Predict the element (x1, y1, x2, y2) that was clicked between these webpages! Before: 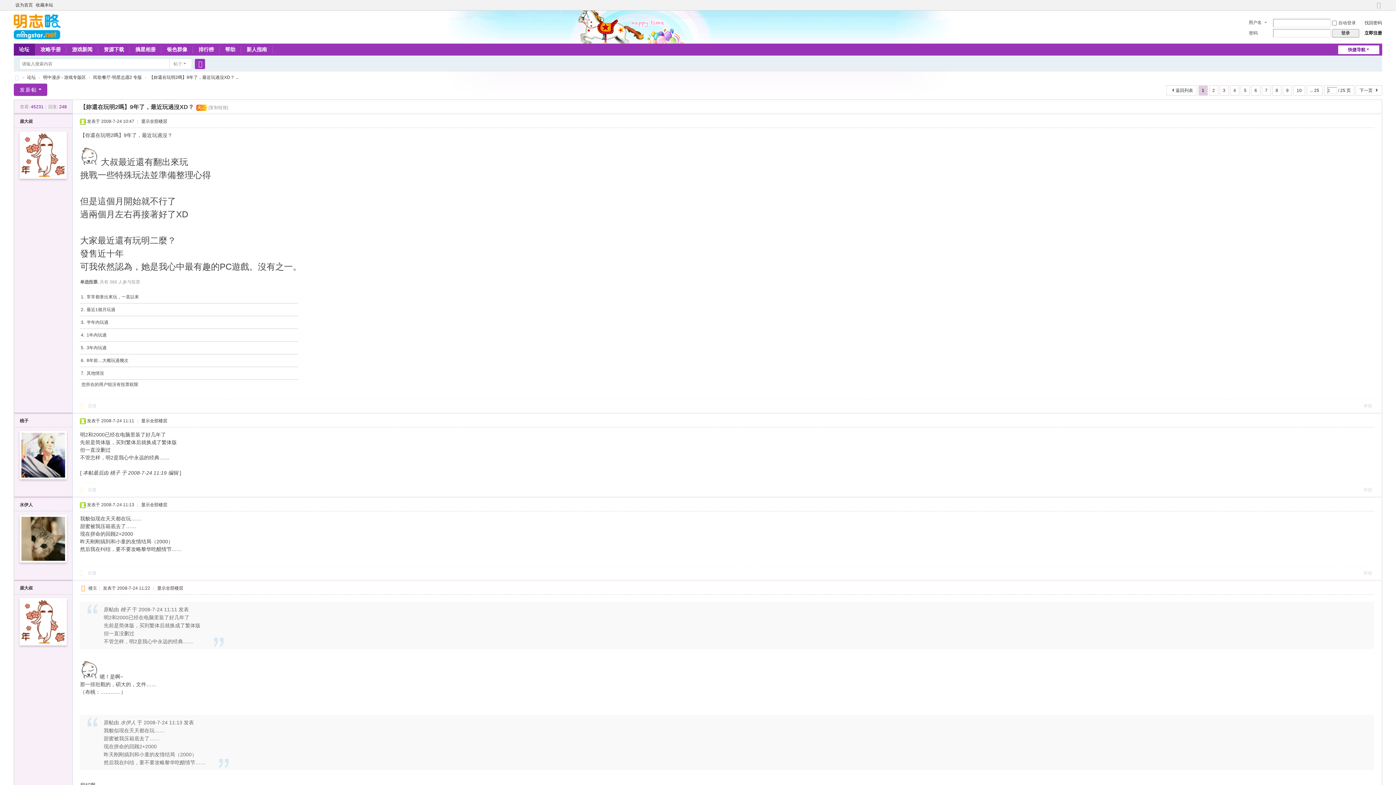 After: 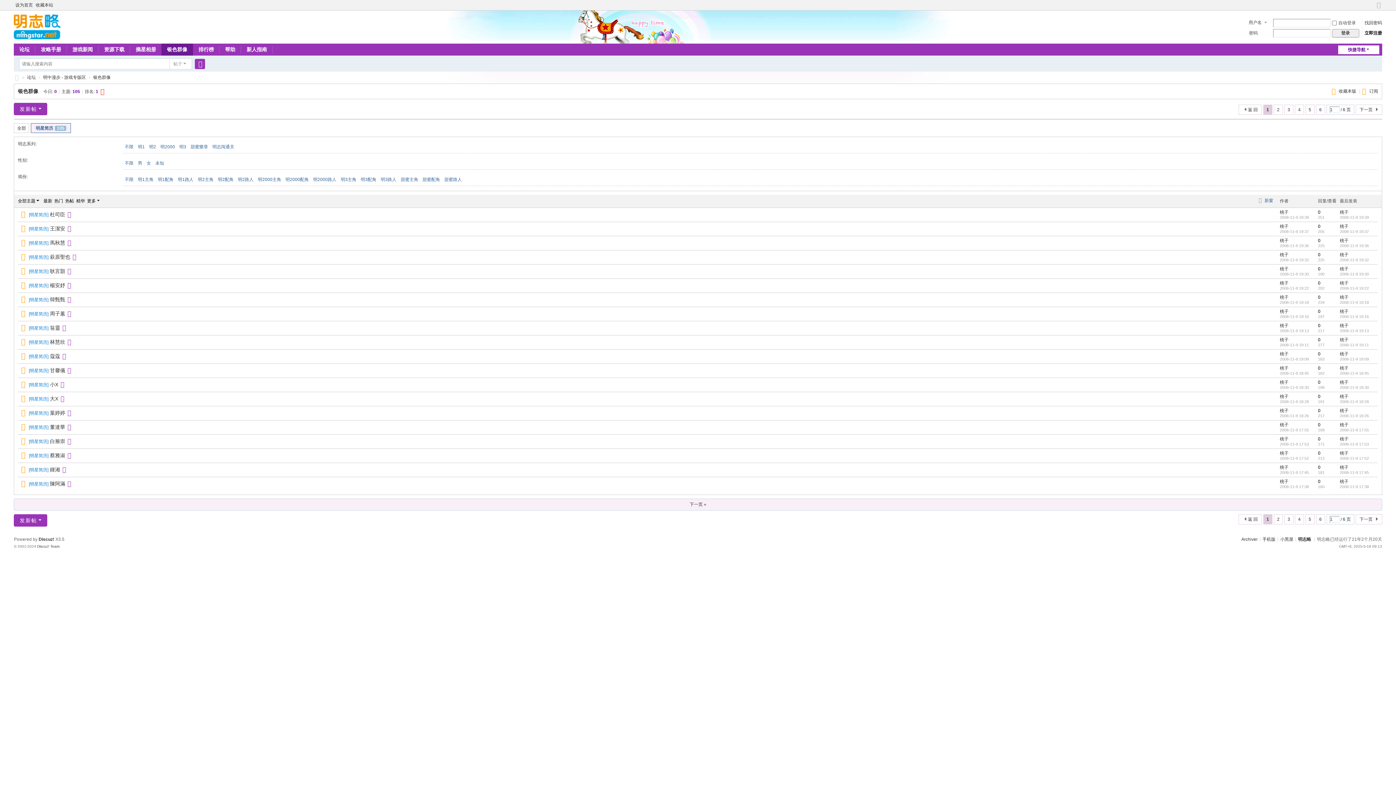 Action: label: 银色群像 bbox: (161, 43, 192, 55)